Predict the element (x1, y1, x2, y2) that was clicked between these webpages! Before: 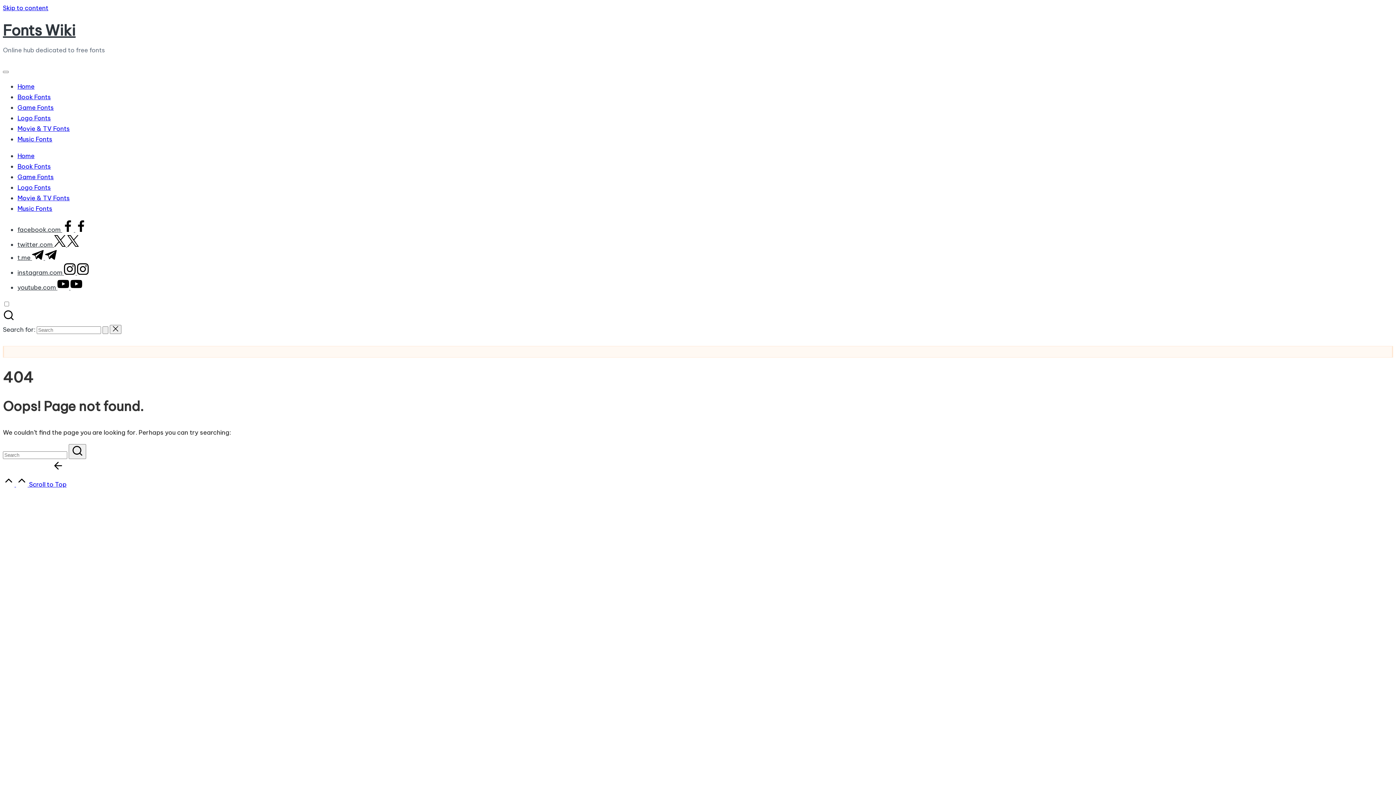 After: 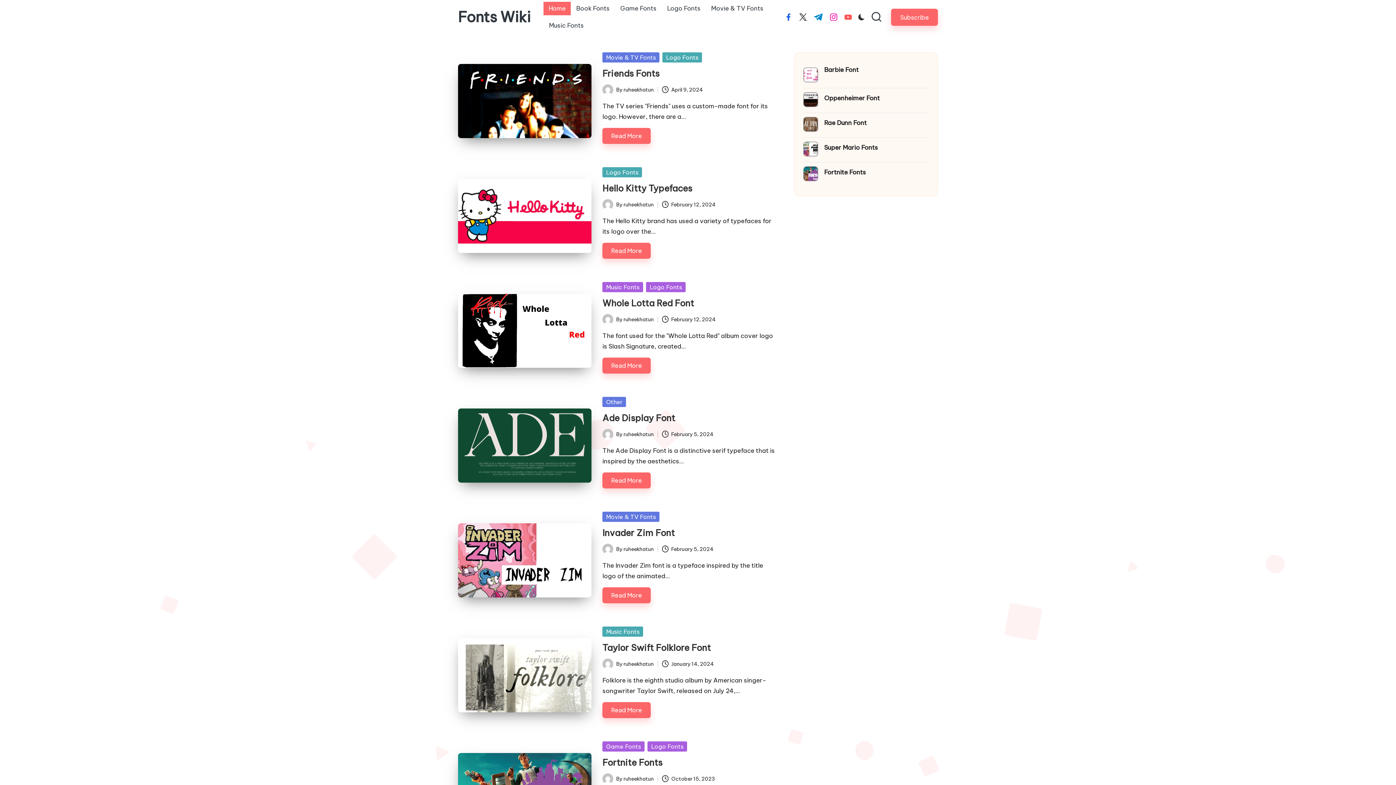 Action: label: Home bbox: (17, 152, 34, 160)